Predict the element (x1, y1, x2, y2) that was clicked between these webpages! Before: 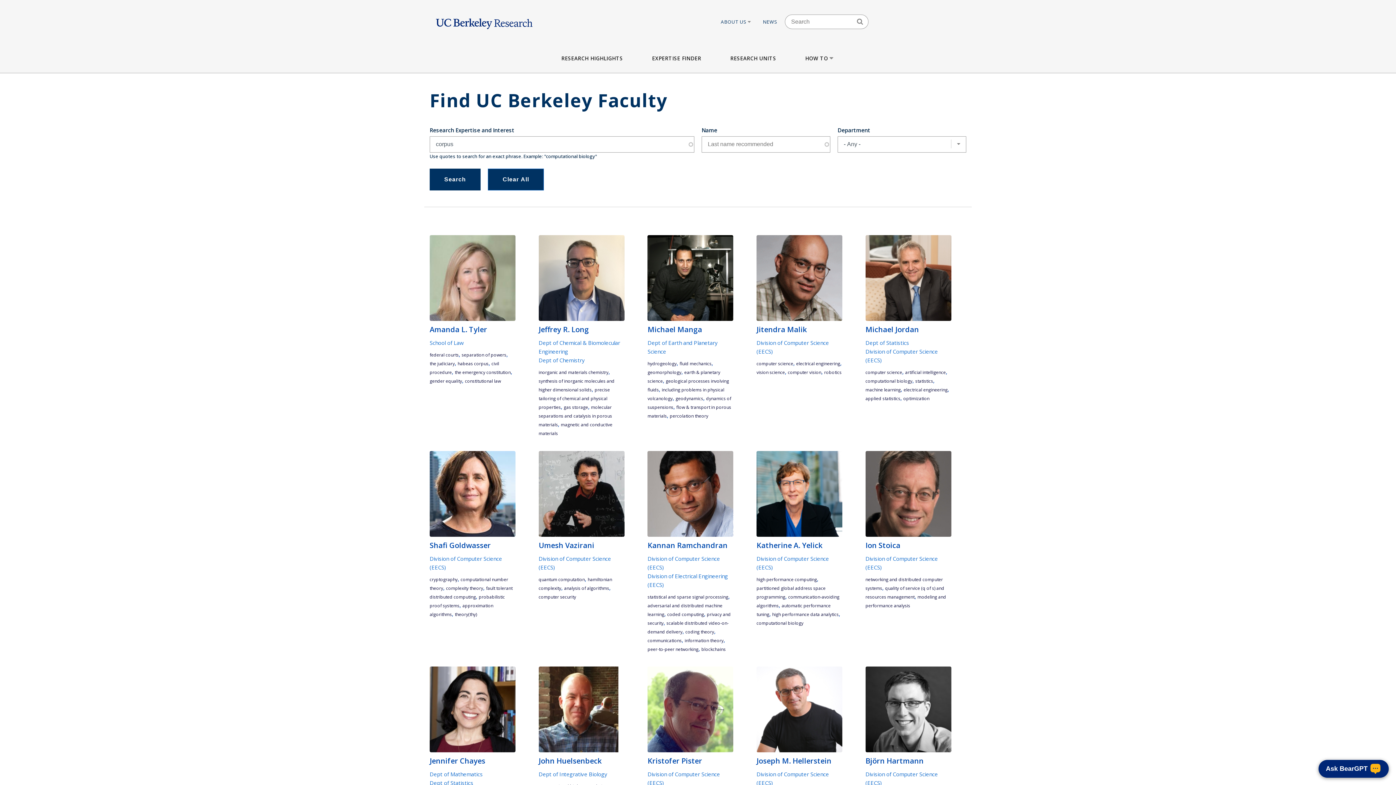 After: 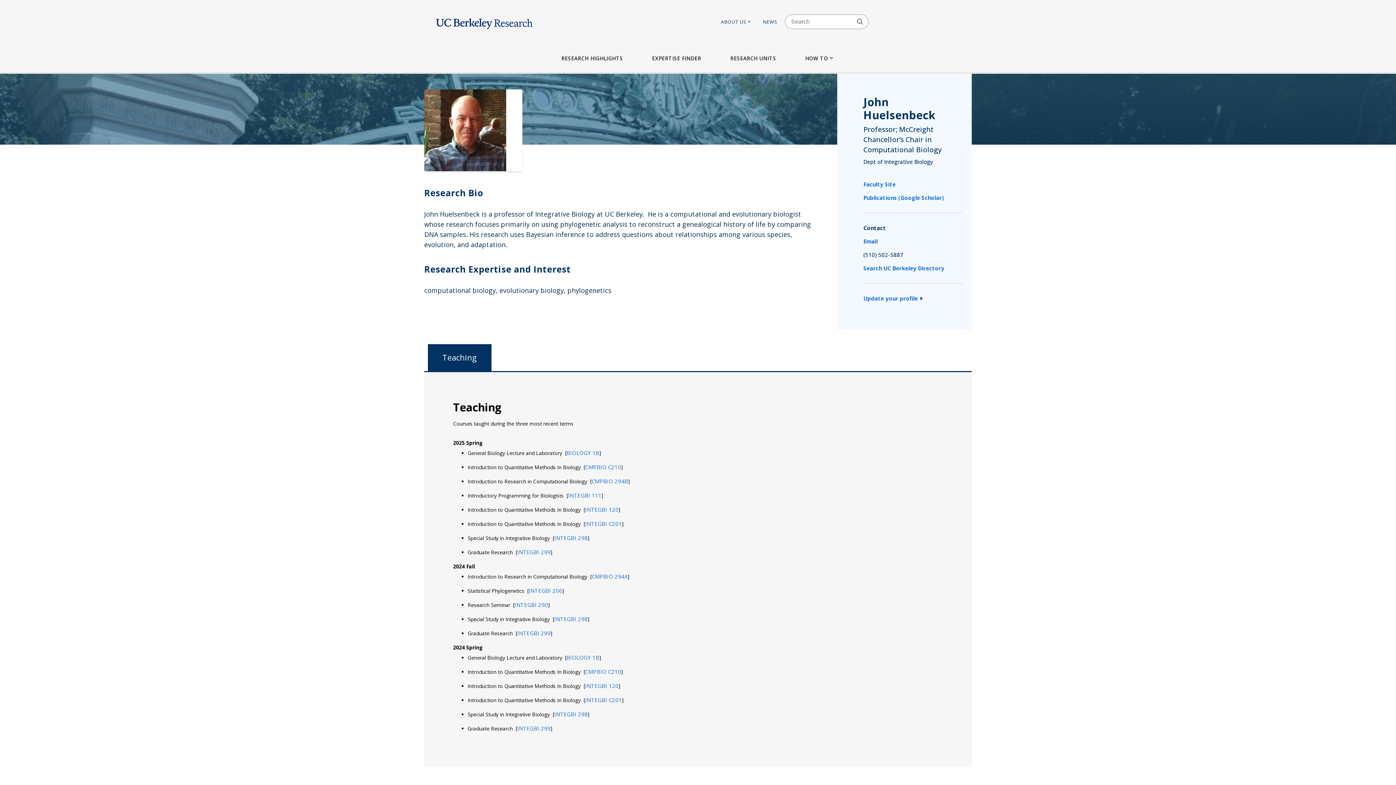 Action: bbox: (538, 755, 624, 767) label: John Huelsenbeck